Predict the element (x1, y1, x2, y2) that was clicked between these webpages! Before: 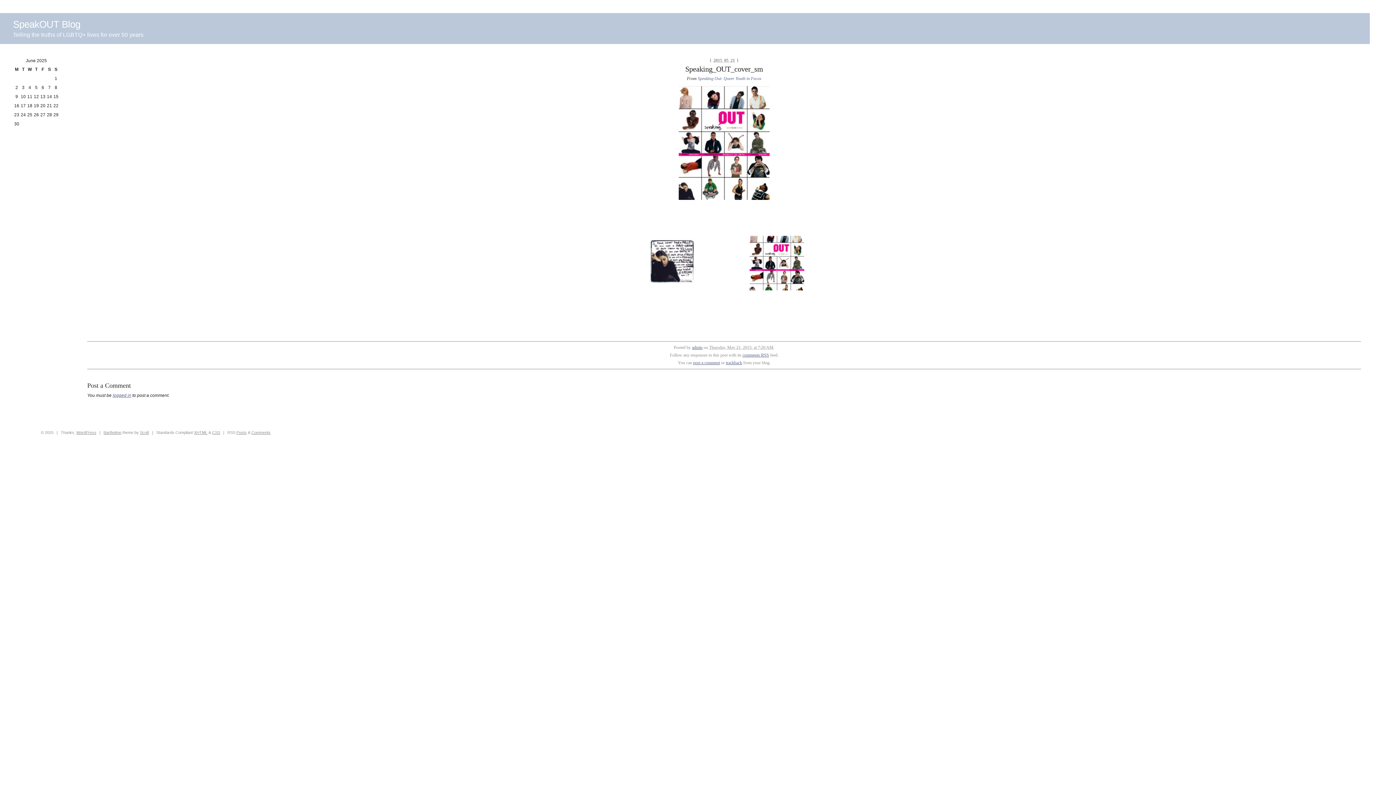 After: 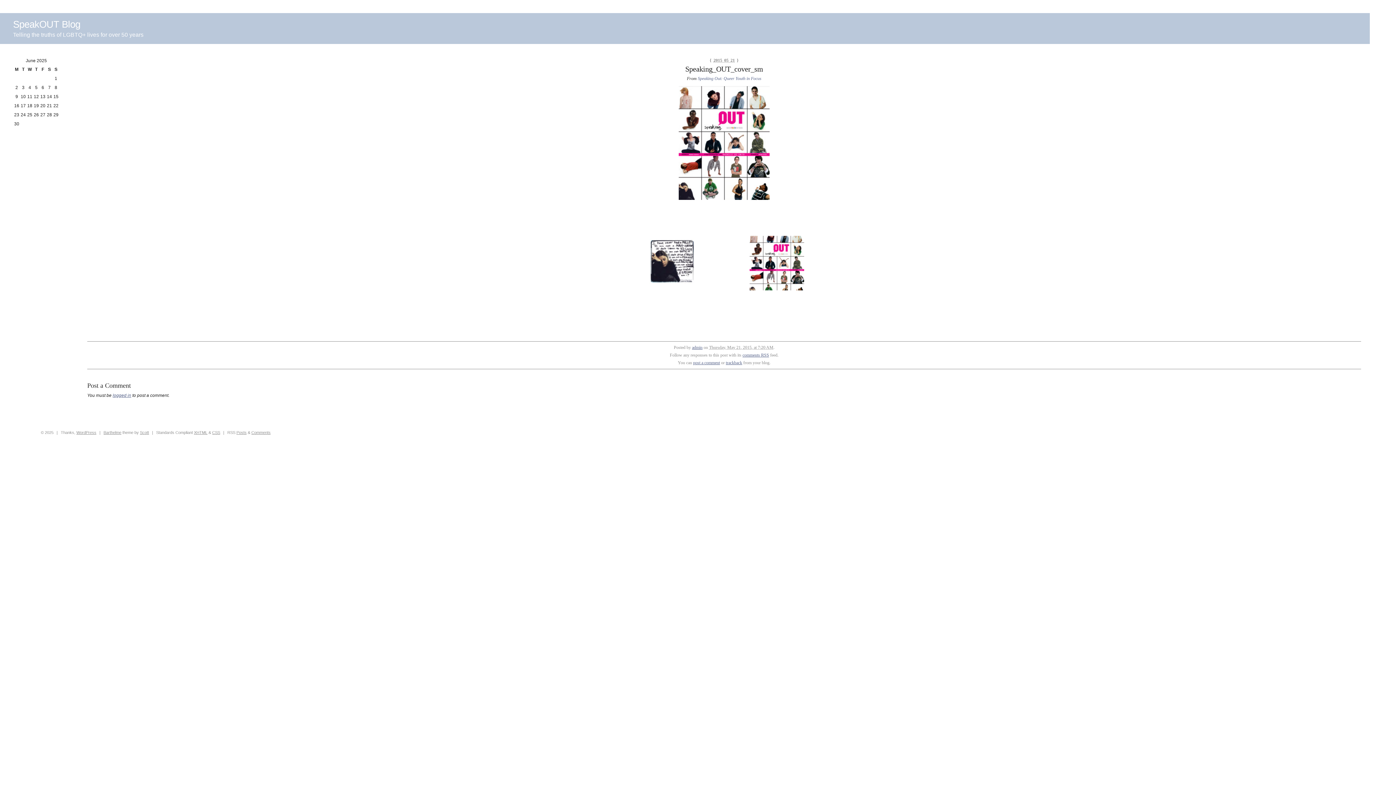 Action: label: comments RSS bbox: (742, 352, 769, 357)